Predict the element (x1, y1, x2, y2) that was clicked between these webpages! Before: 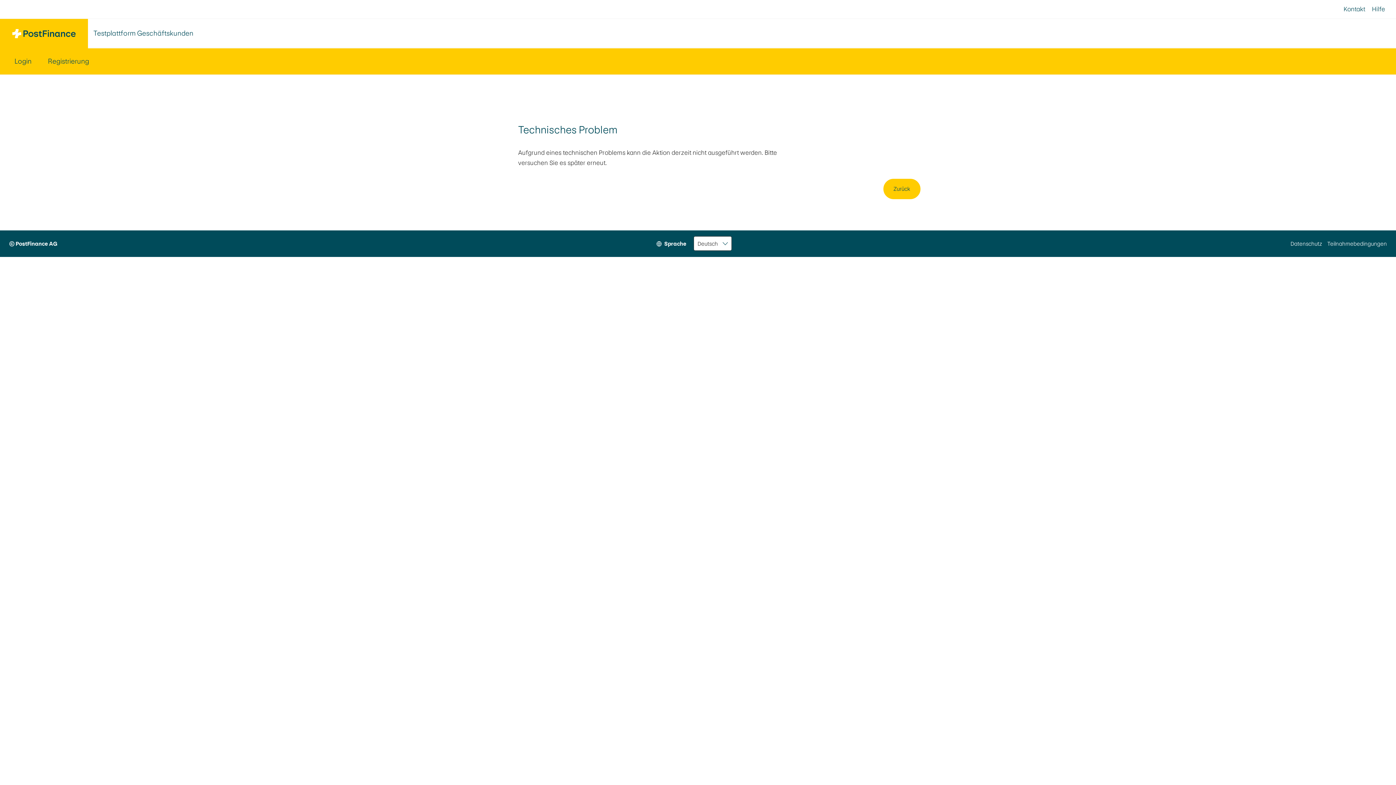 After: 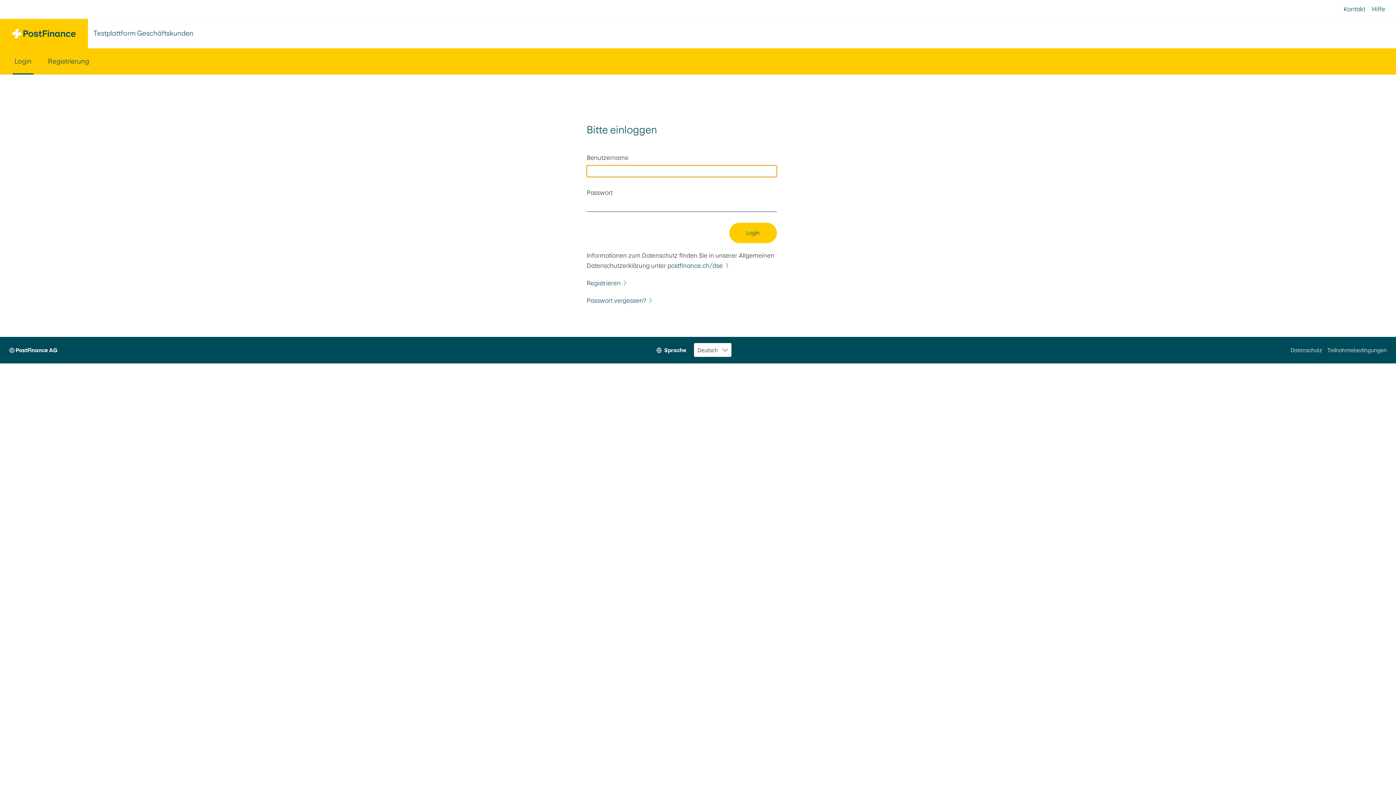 Action: bbox: (0, 18, 88, 48)